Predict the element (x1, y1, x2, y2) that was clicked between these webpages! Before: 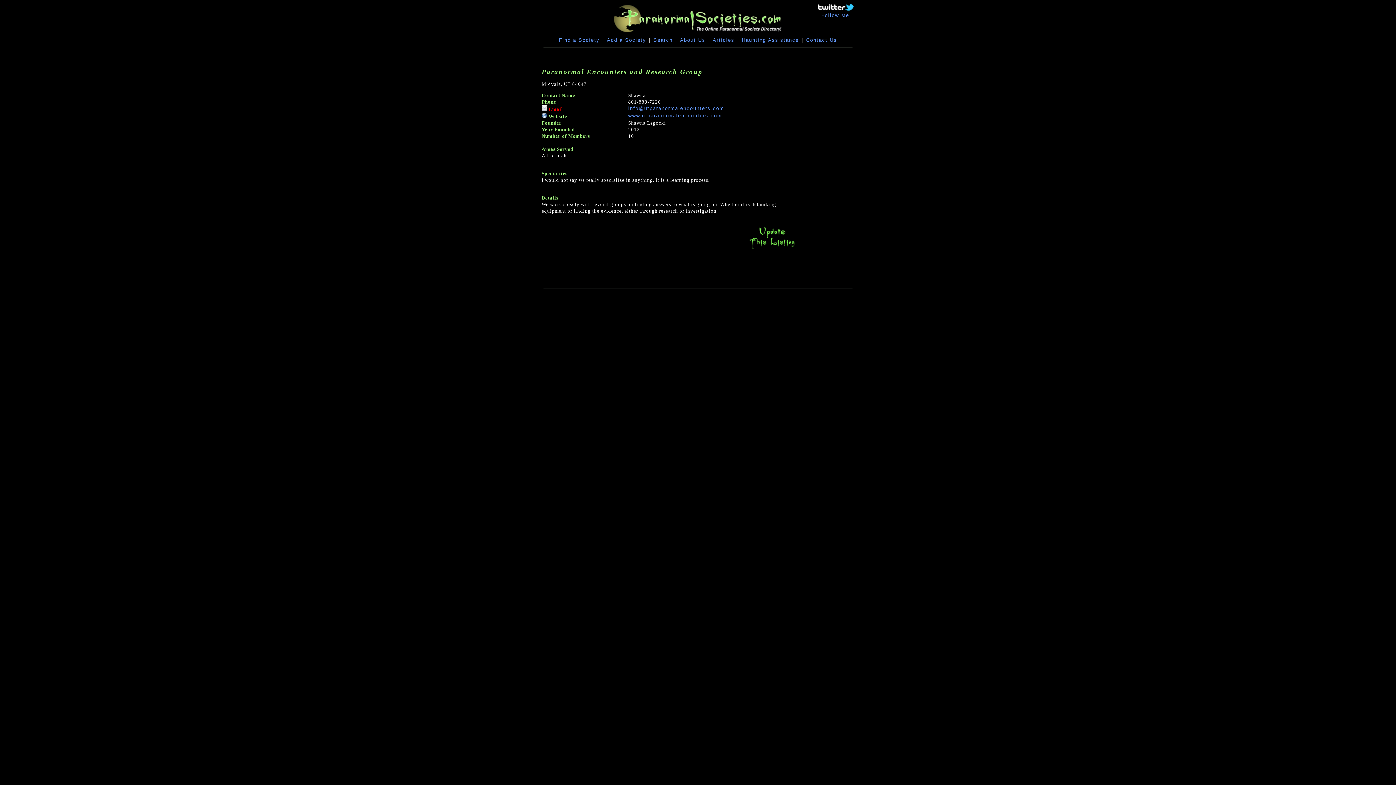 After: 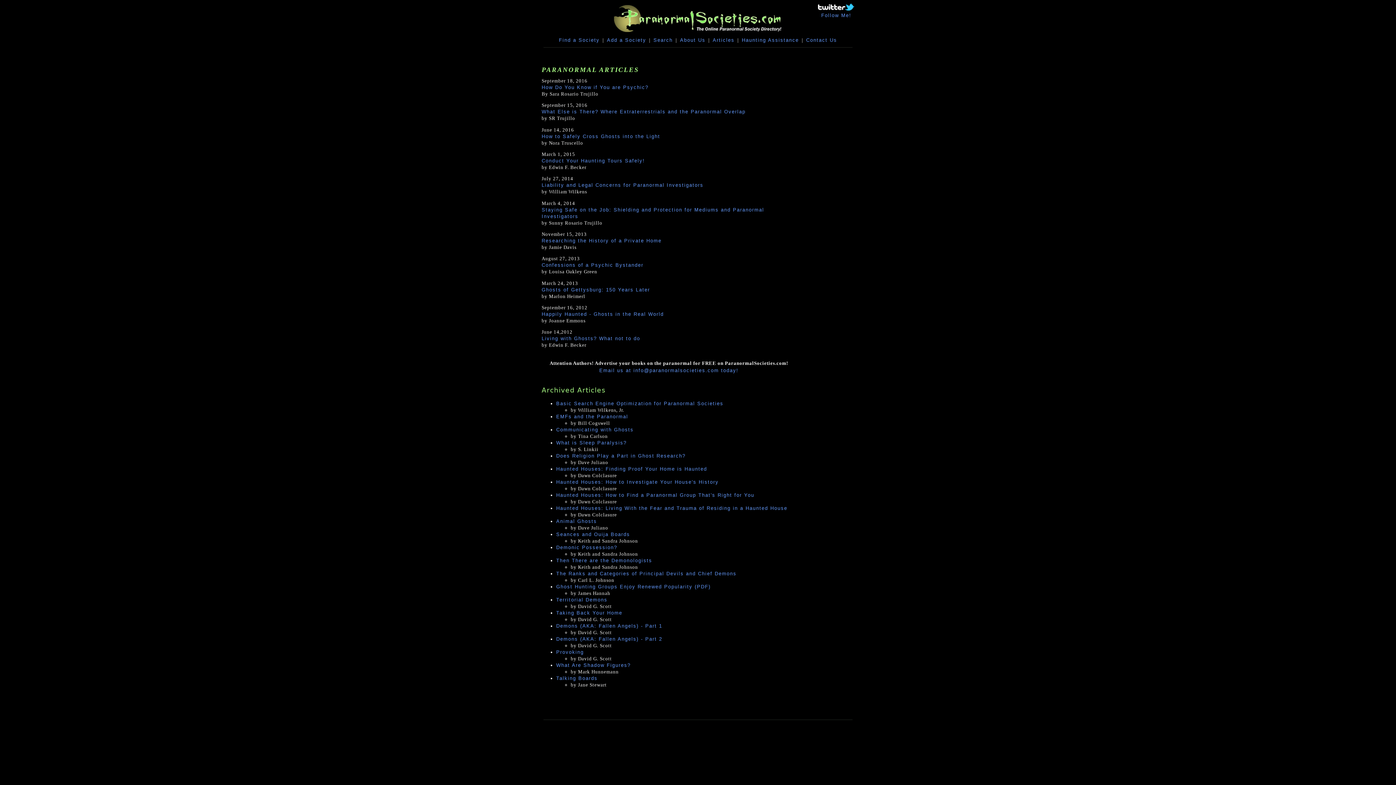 Action: bbox: (712, 37, 734, 42) label: Articles